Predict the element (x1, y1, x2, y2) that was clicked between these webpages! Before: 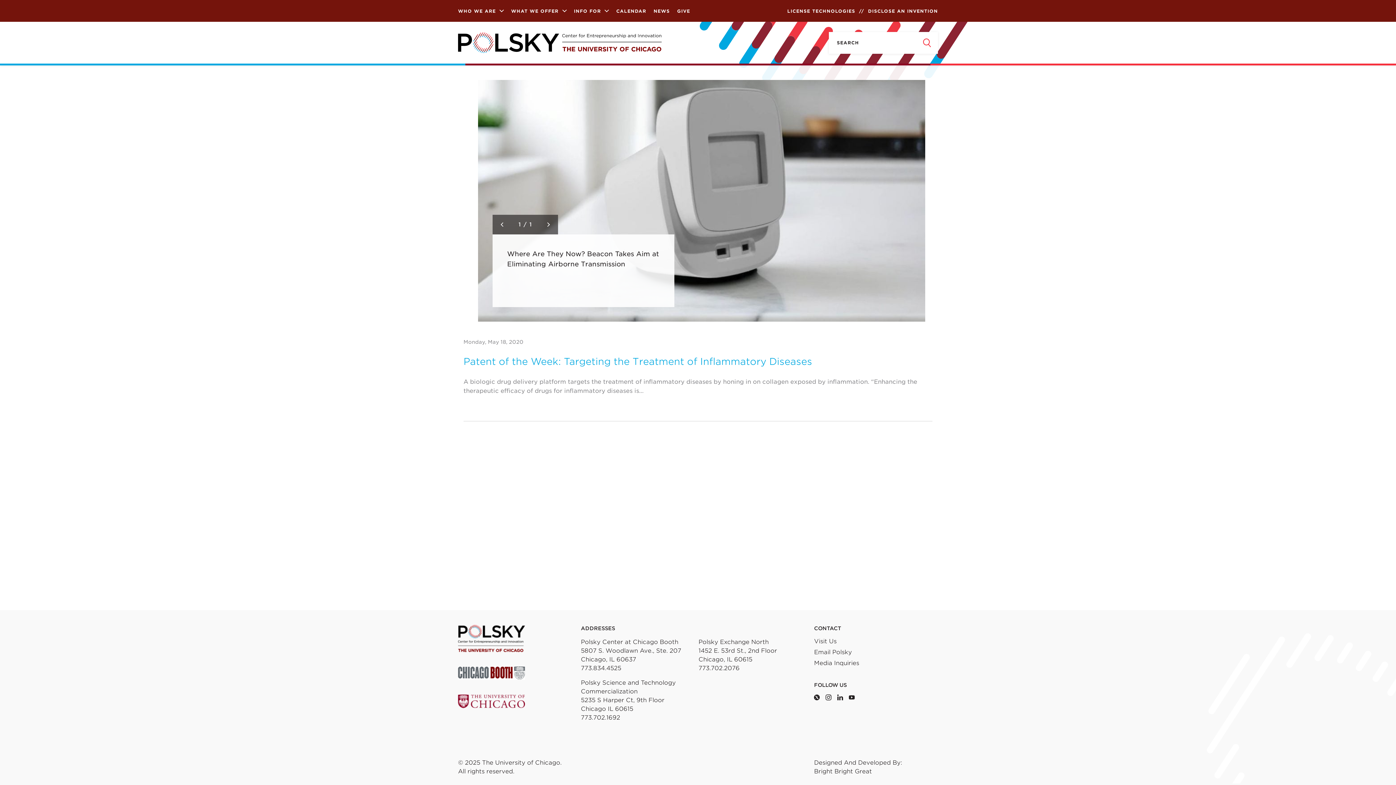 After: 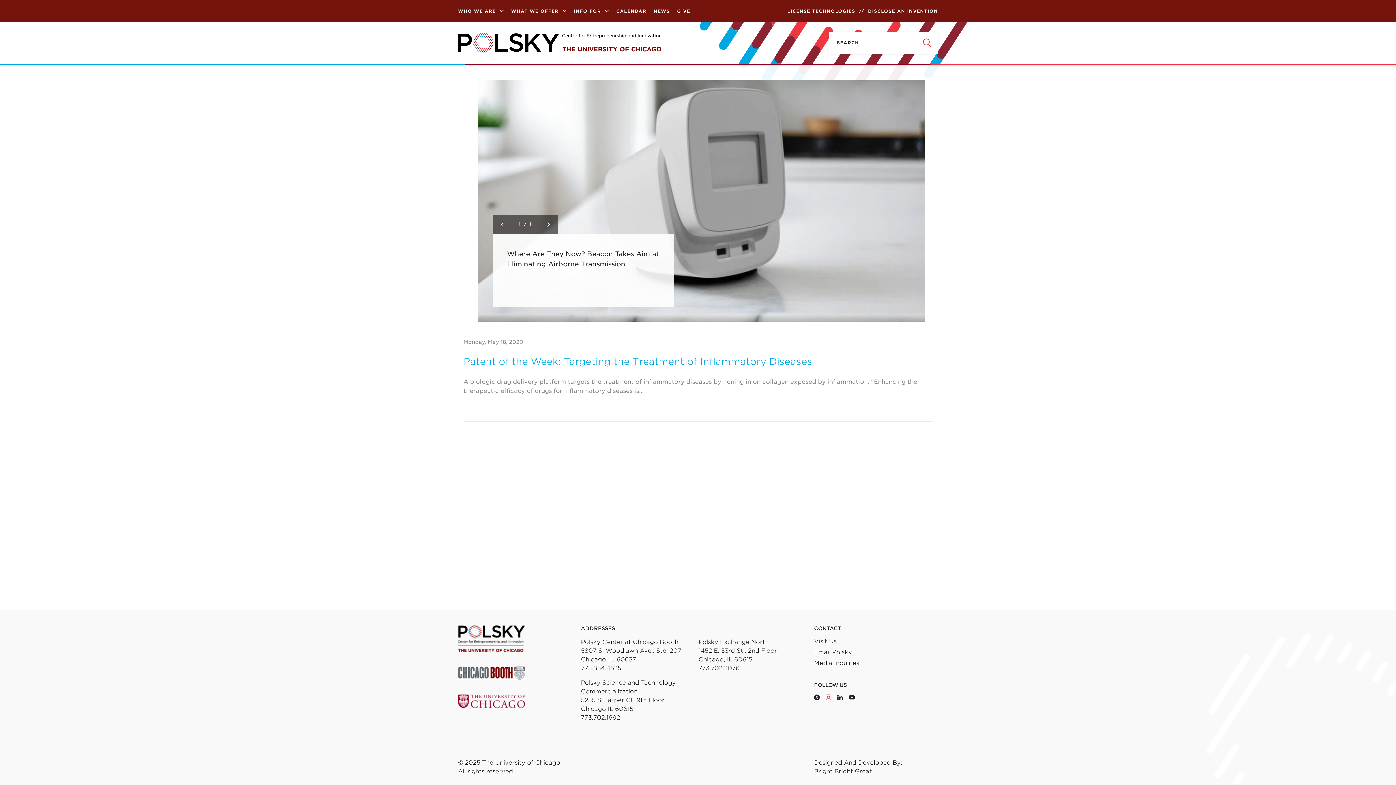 Action: bbox: (825, 694, 831, 700)